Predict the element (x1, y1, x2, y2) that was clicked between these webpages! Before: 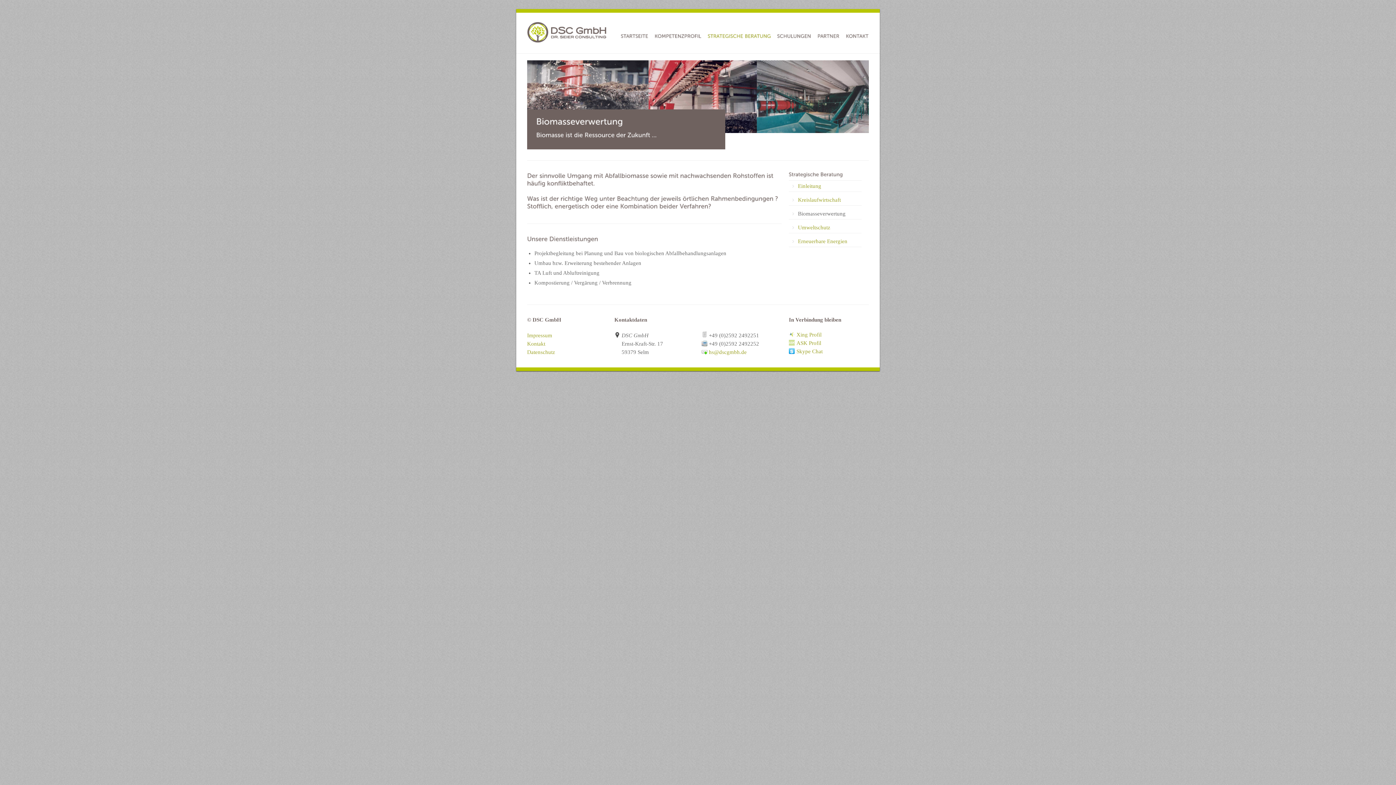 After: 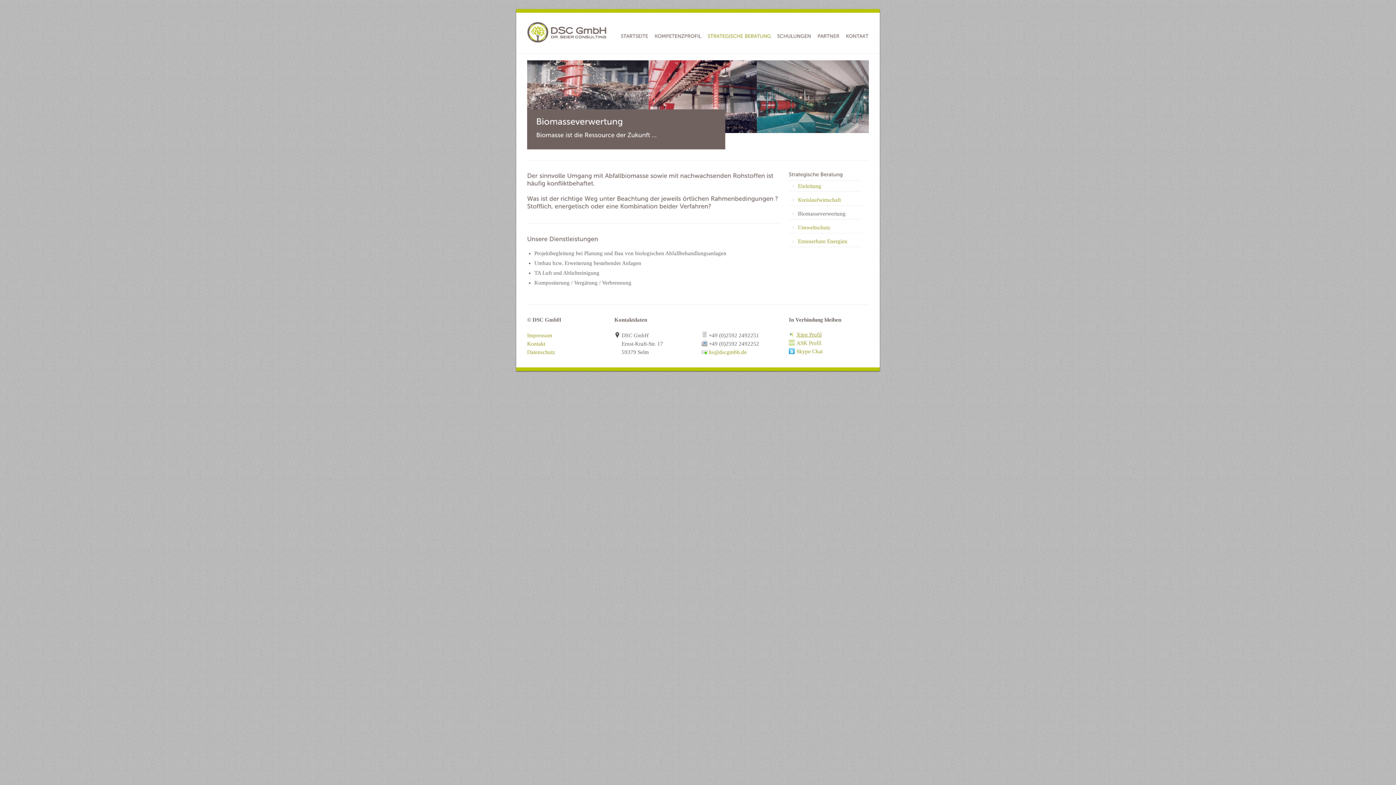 Action: label: Xing Profil bbox: (796, 331, 821, 338)